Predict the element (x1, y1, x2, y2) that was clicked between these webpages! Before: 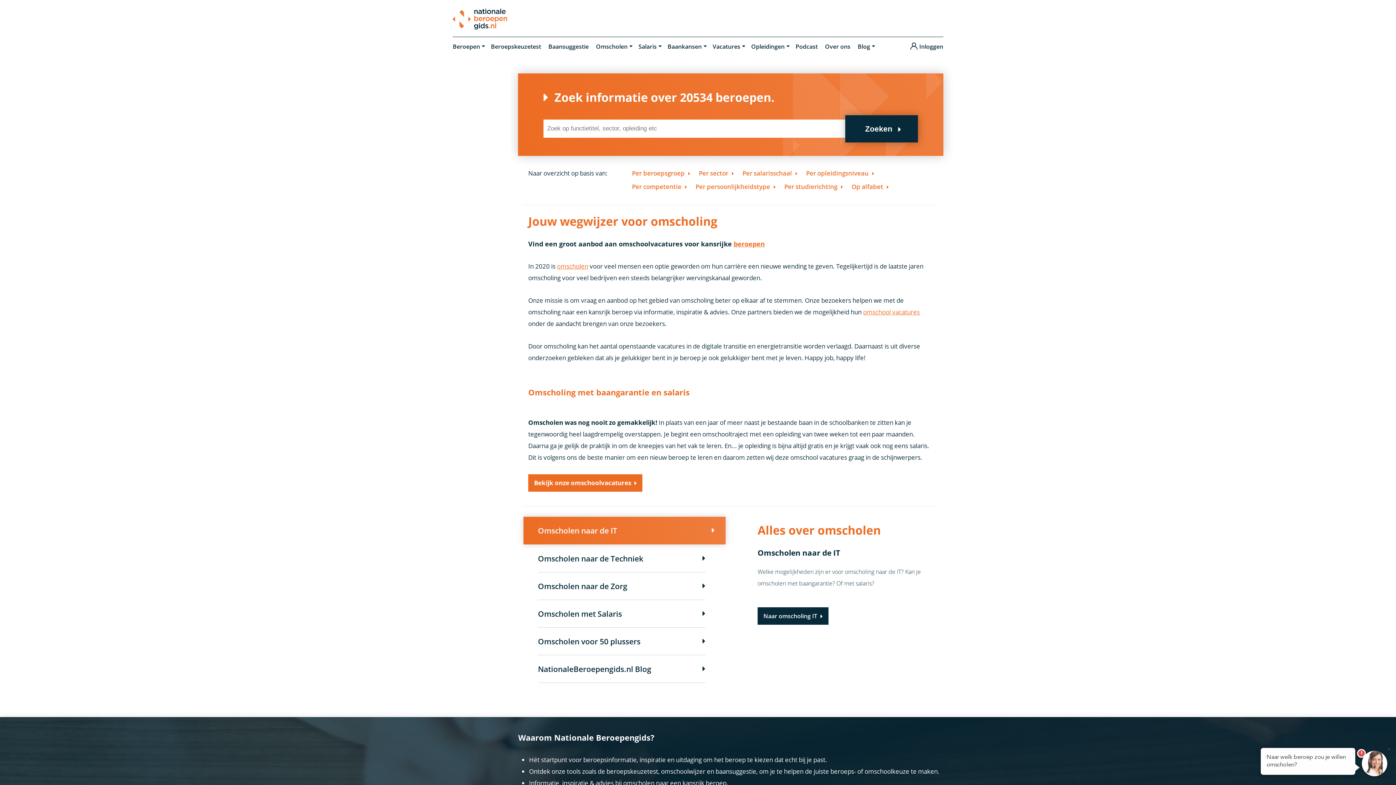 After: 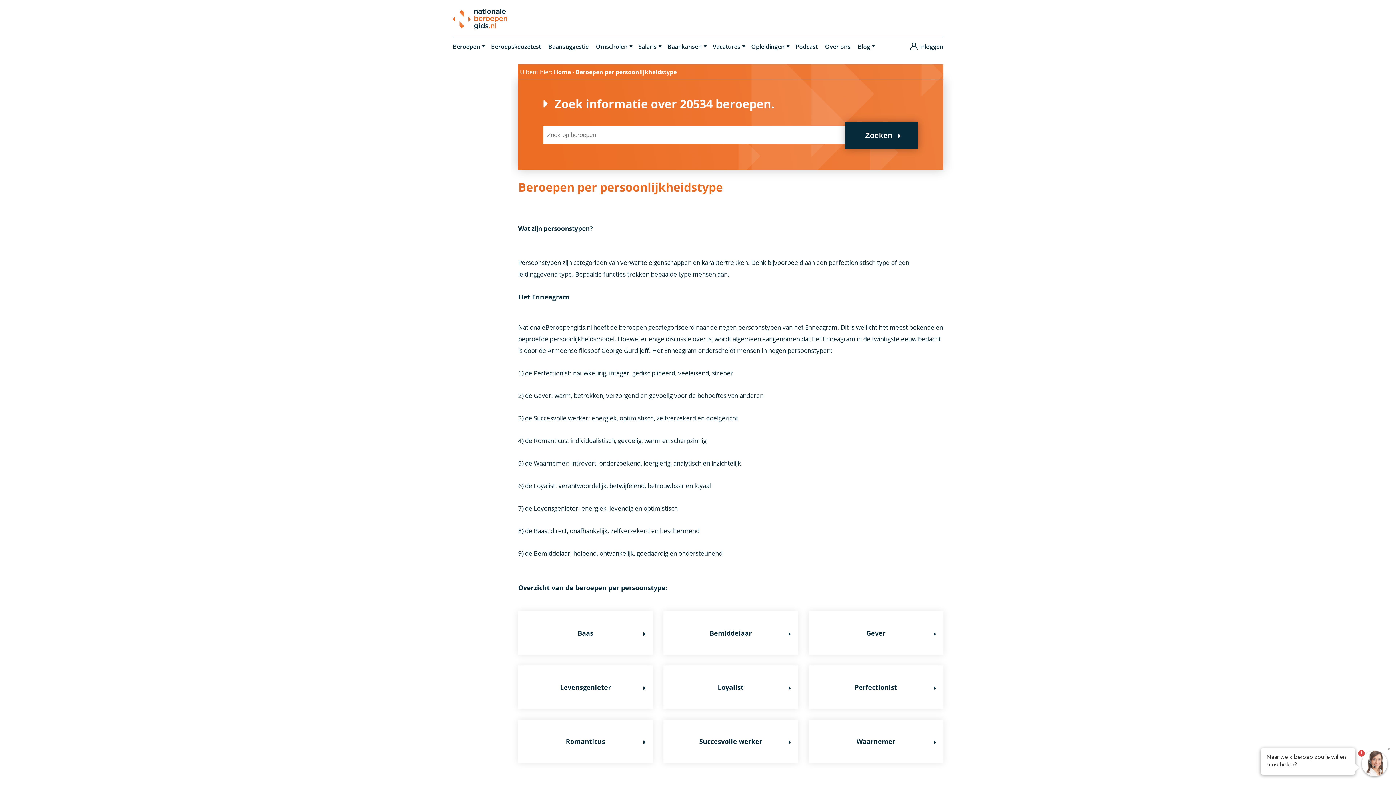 Action: label: Per persoonlijkheidstype bbox: (695, 182, 770, 191)